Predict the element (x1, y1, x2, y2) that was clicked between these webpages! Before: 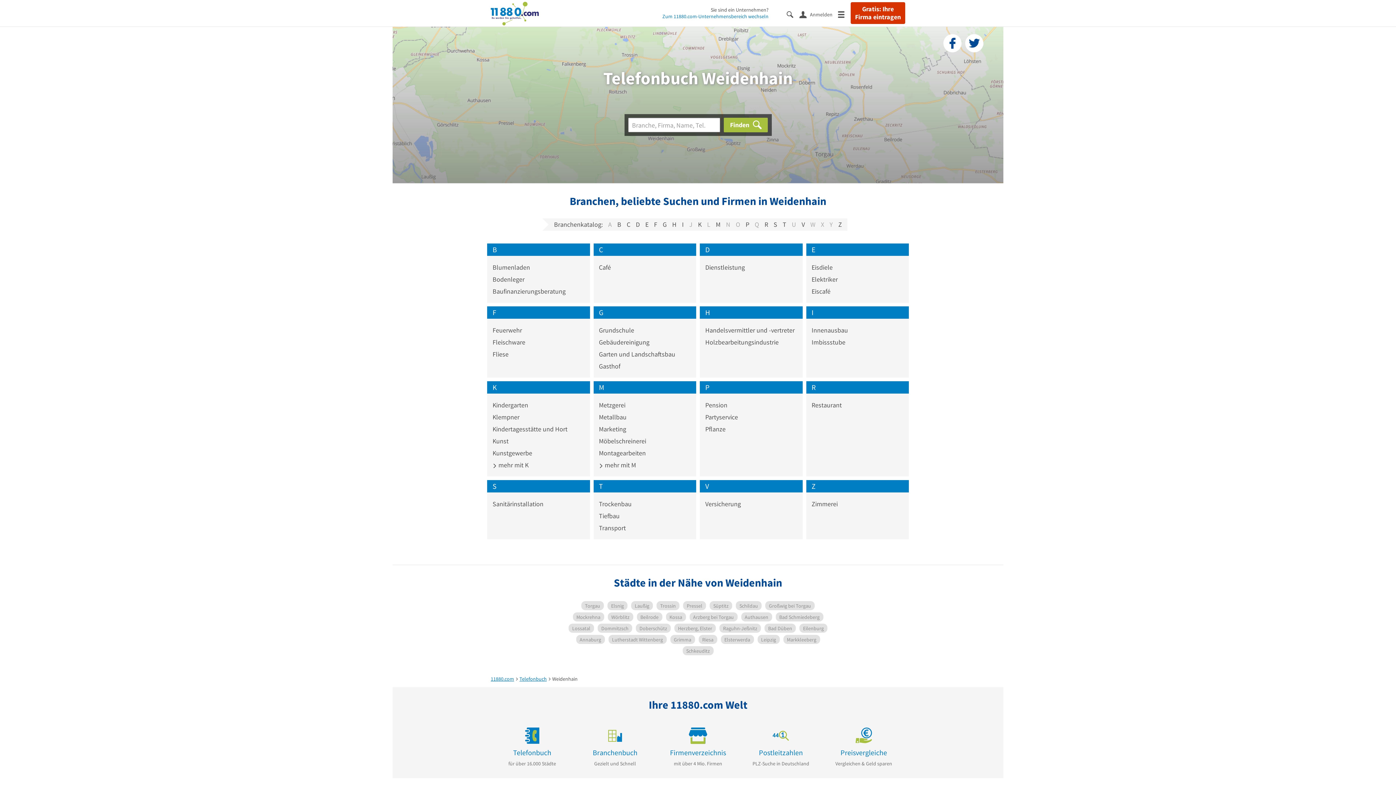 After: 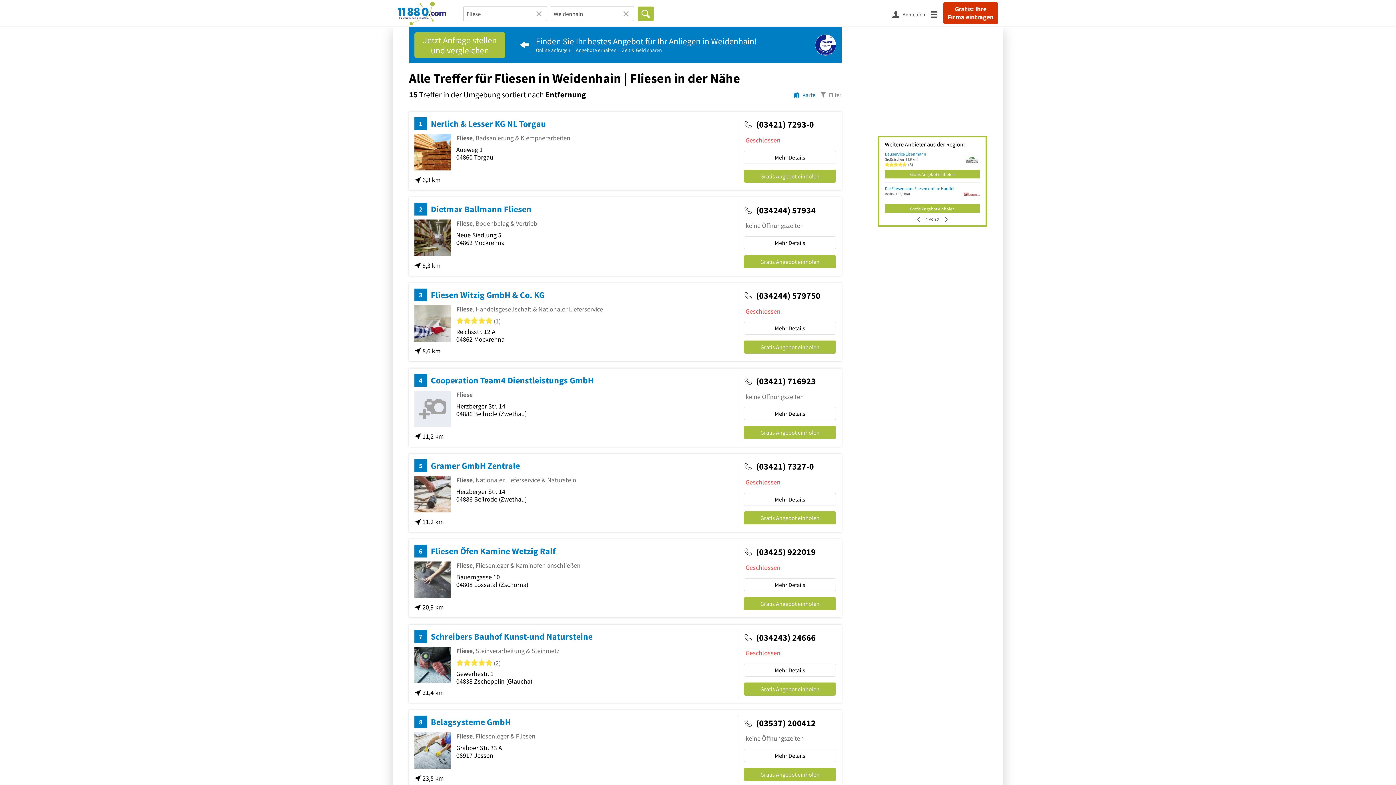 Action: bbox: (492, 350, 584, 358) label: Fliese